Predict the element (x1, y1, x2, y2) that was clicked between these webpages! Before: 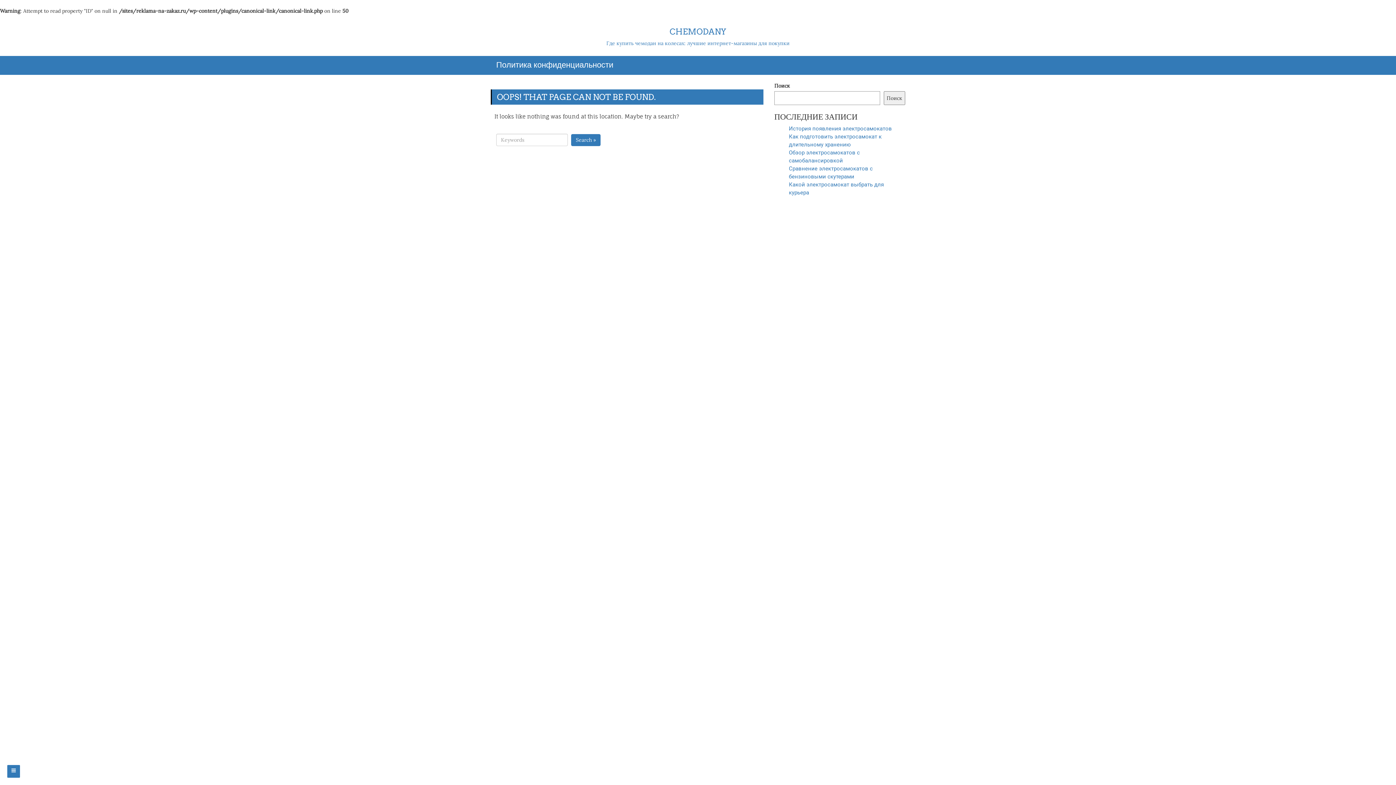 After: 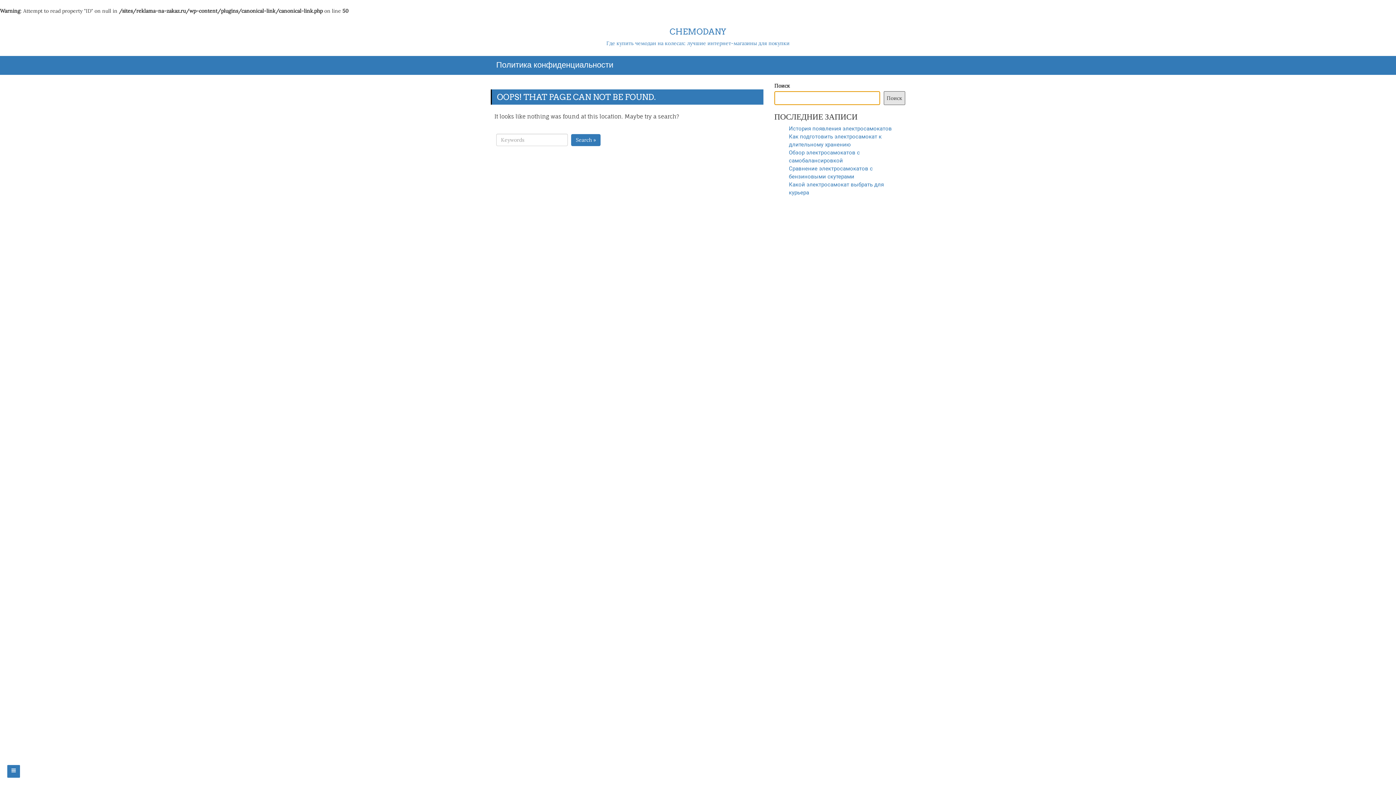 Action: bbox: (884, 91, 905, 105) label: Поиск